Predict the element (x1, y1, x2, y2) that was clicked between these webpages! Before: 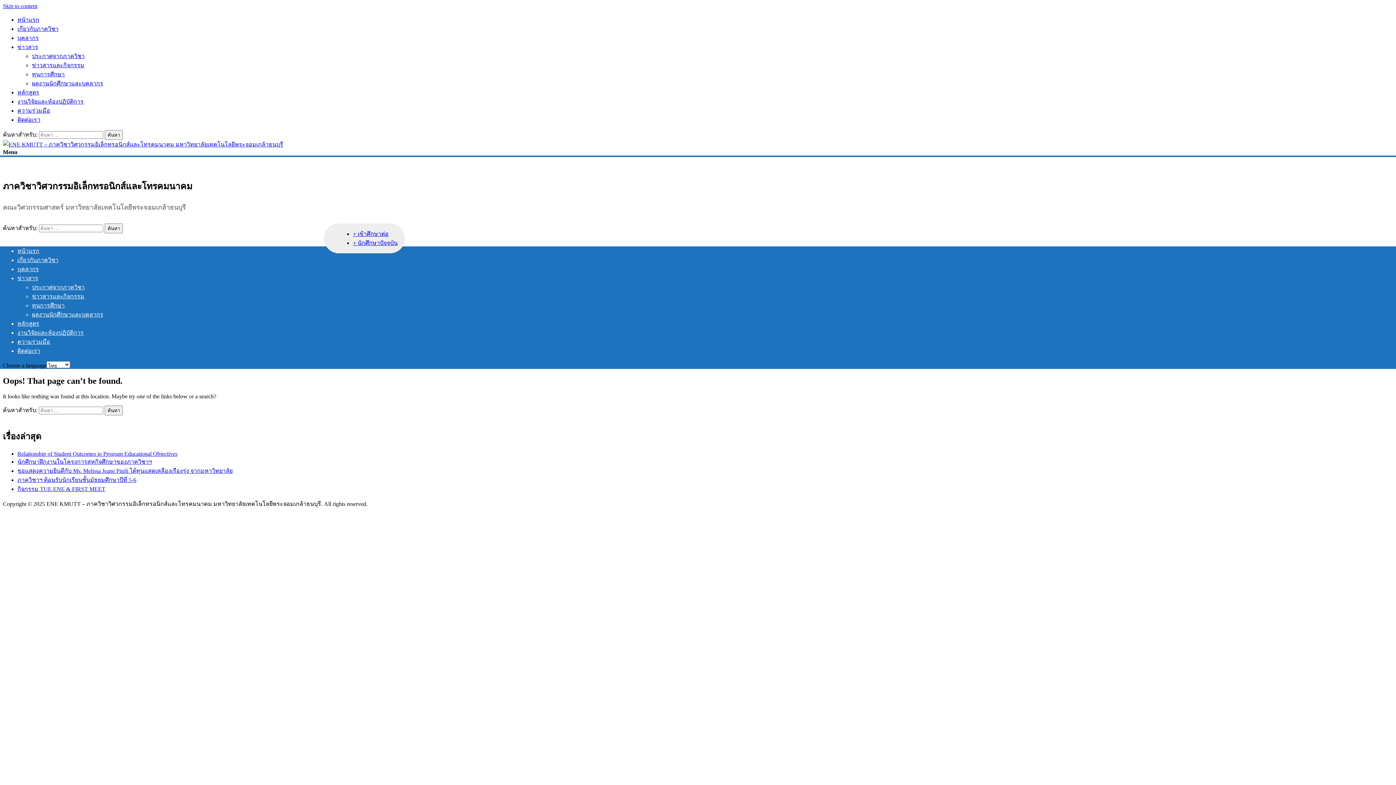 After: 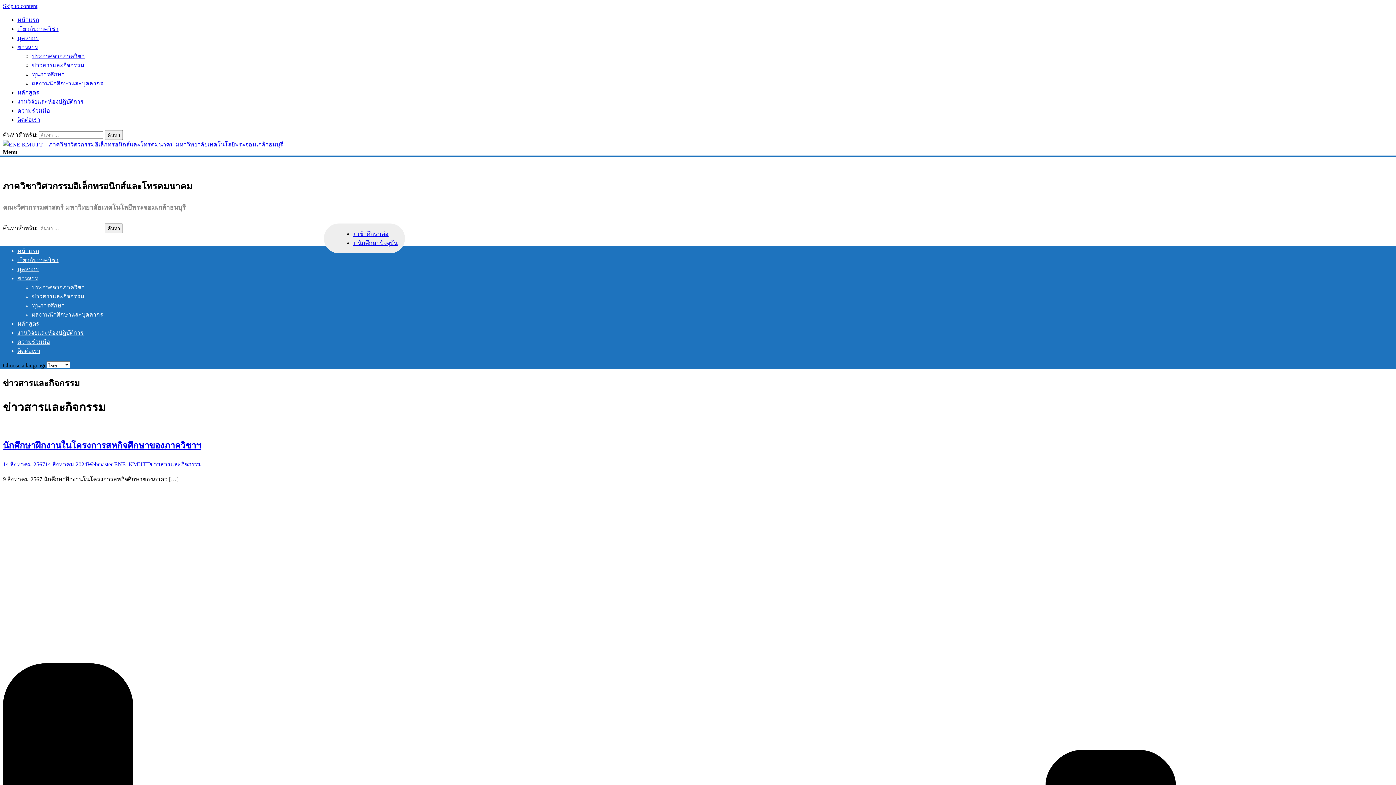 Action: bbox: (17, 44, 38, 50) label: ข่าวสาร